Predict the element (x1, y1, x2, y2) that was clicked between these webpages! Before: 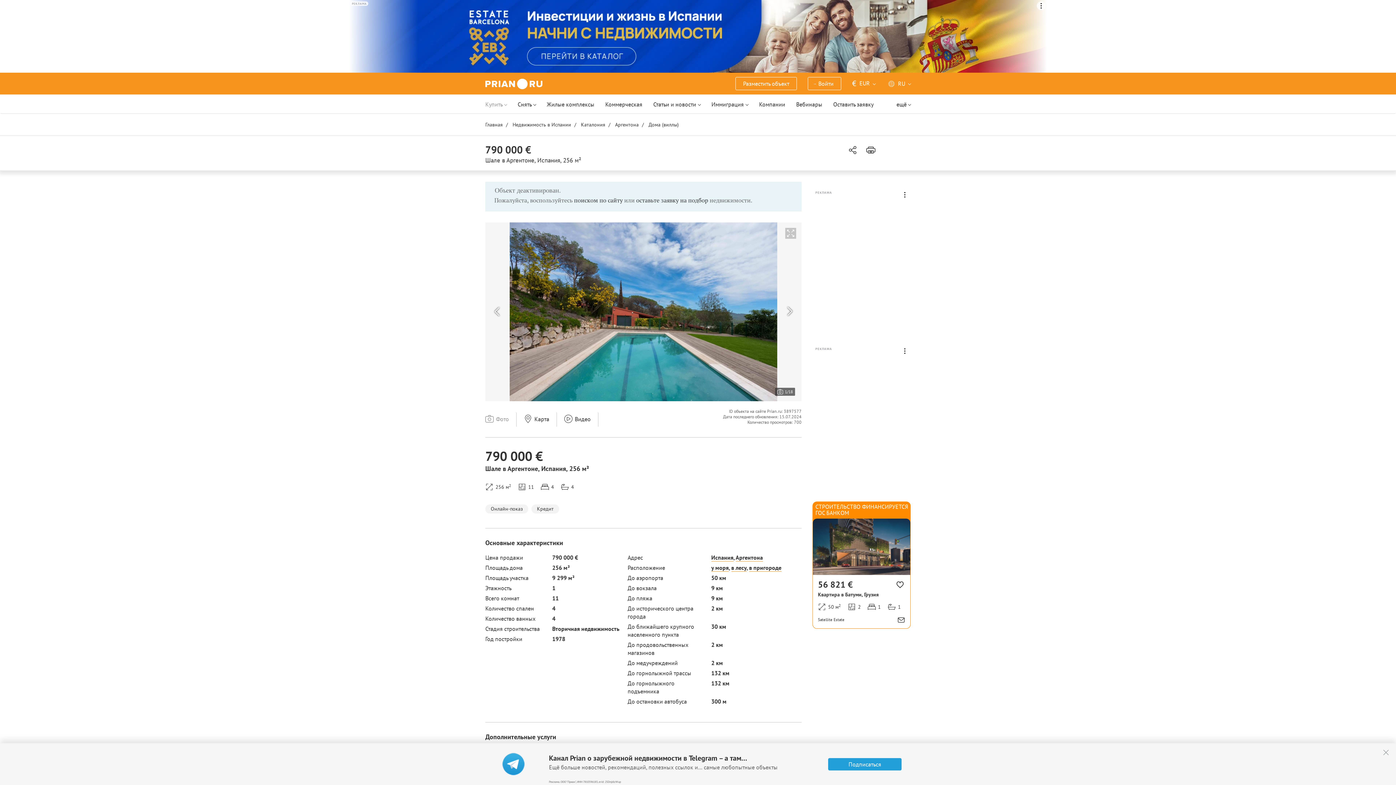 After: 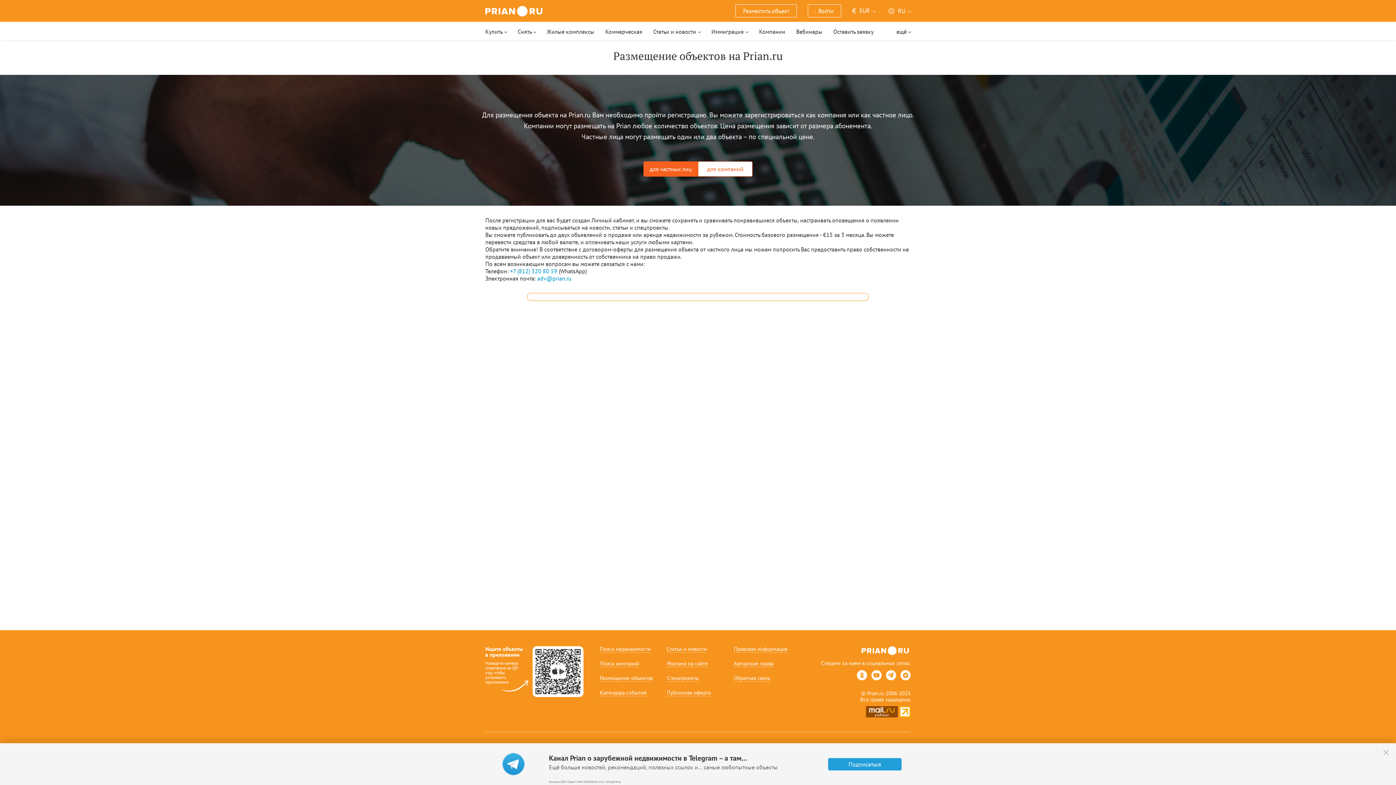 Action: label: Разместить объект bbox: (730, 74, 802, 92)